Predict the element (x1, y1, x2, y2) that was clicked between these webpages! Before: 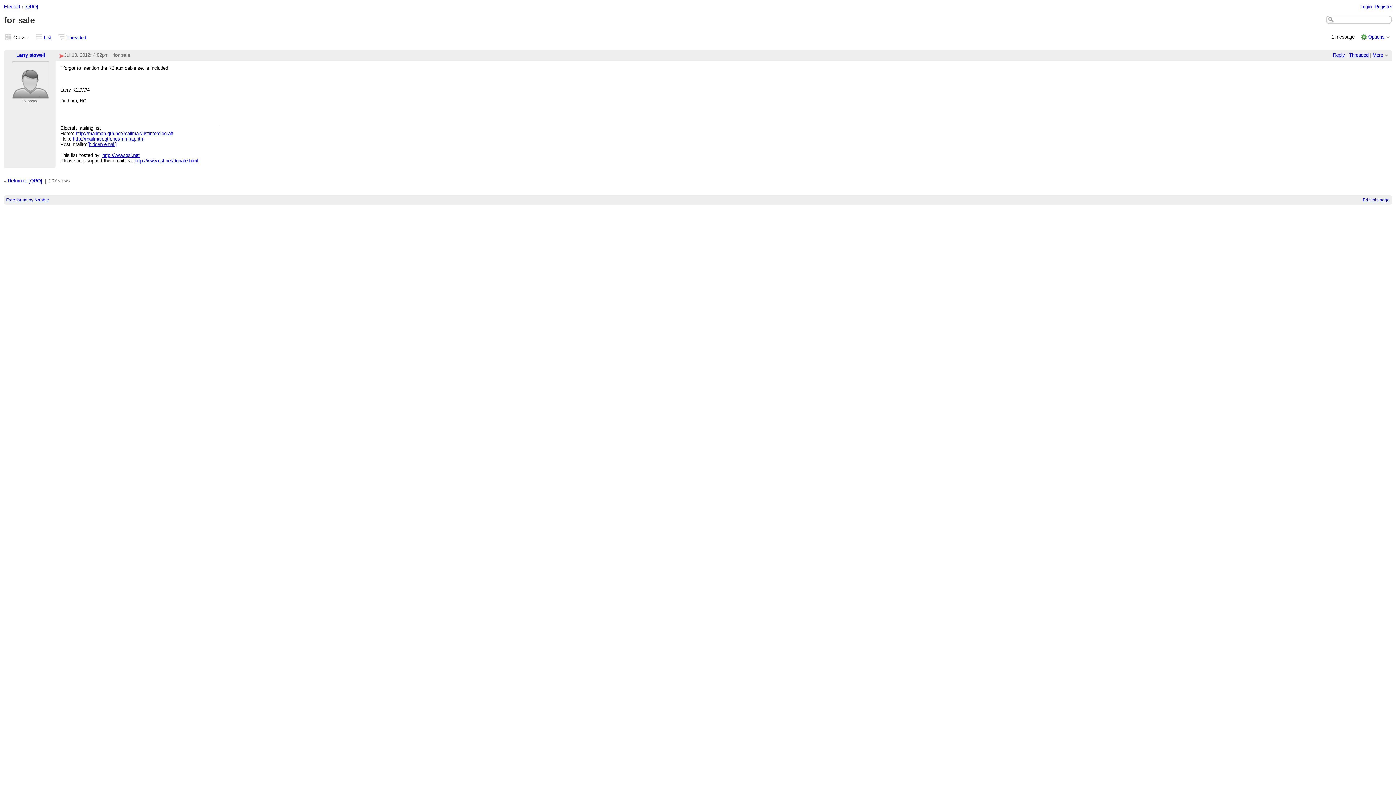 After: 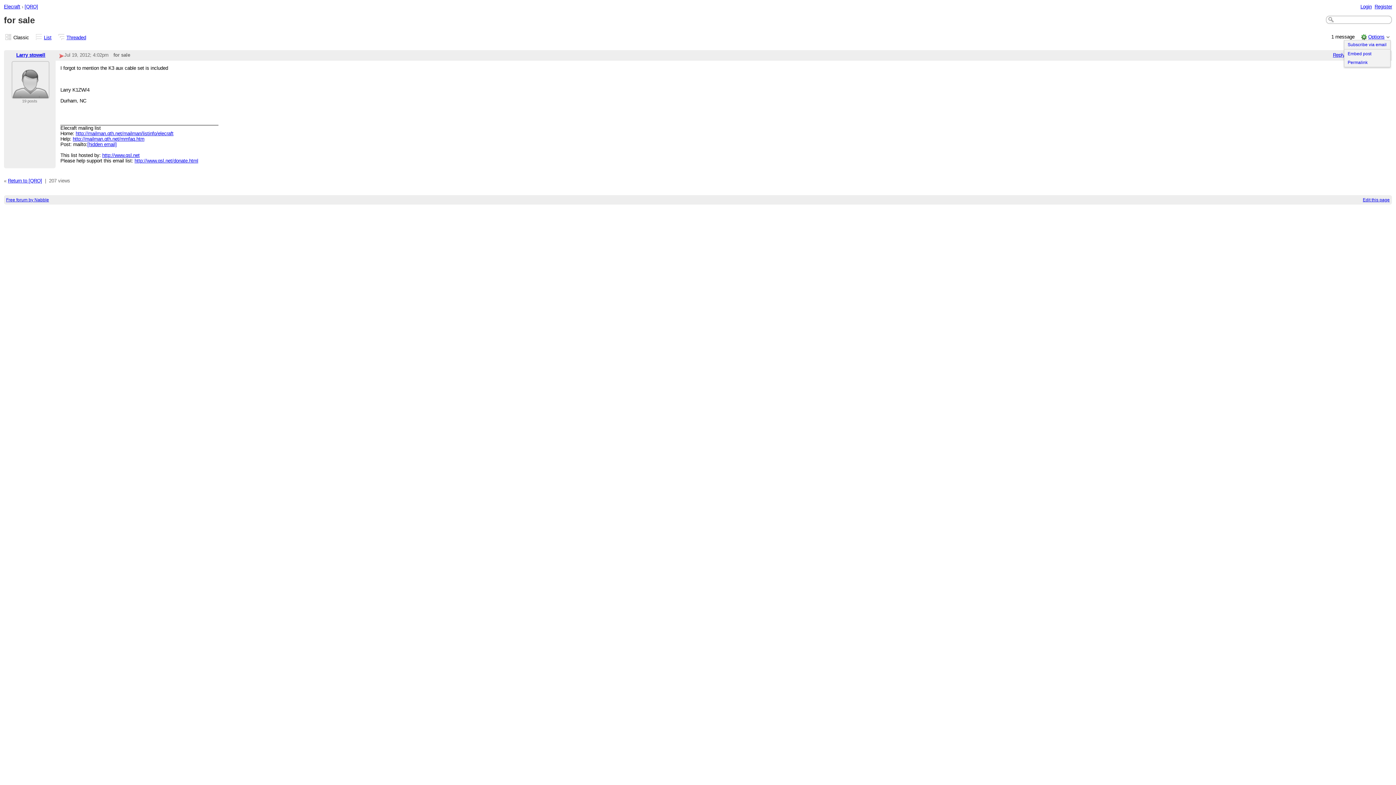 Action: bbox: (1368, 34, 1384, 39) label: Options